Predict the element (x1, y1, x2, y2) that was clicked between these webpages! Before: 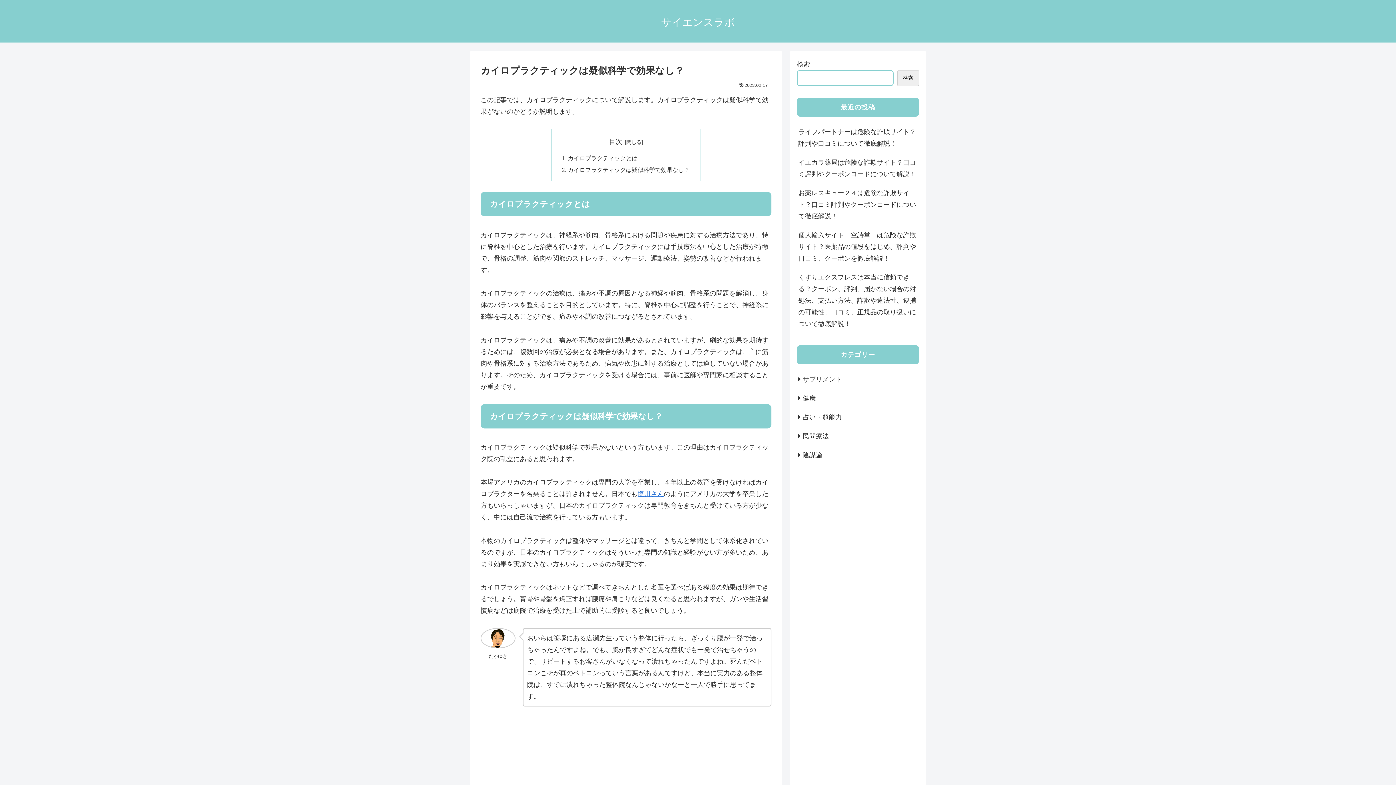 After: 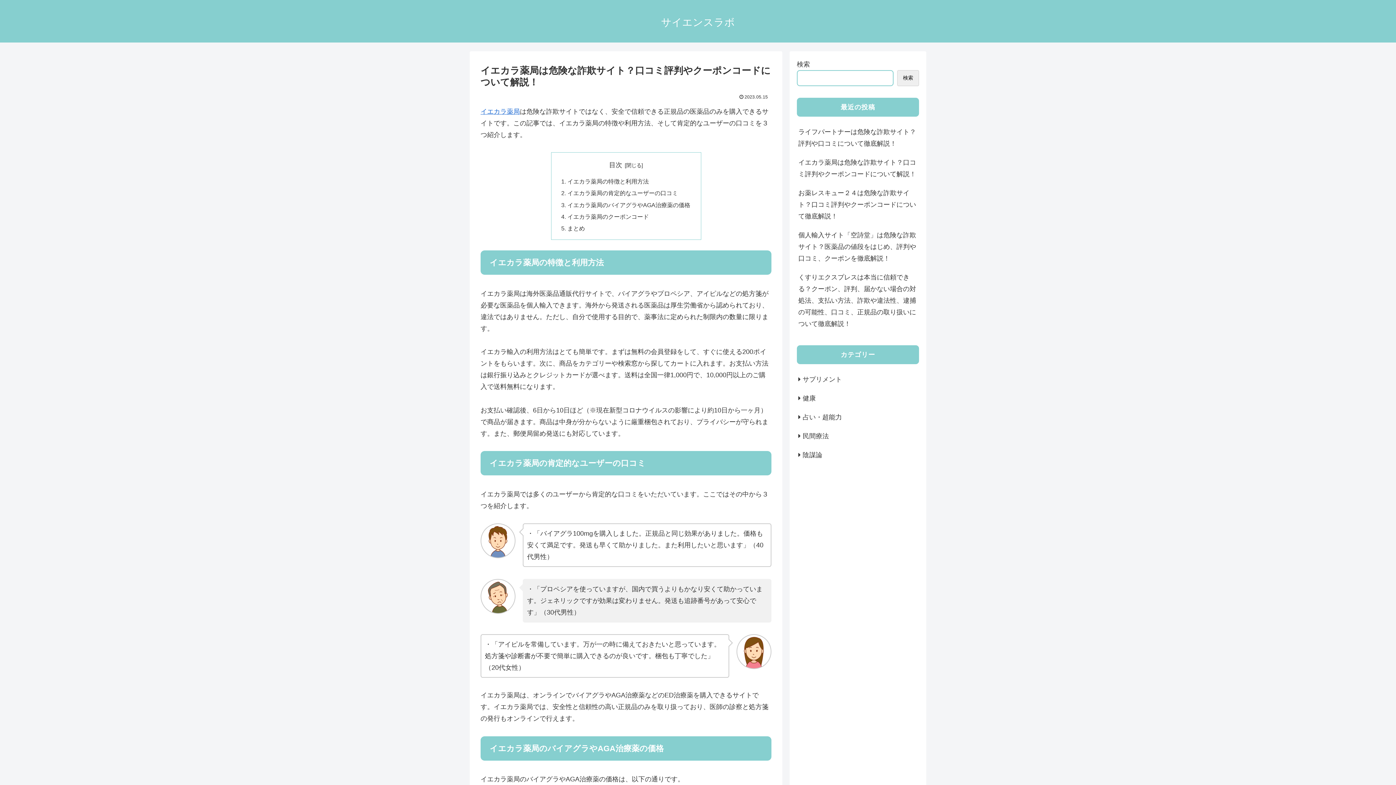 Action: bbox: (797, 153, 919, 183) label: イエカラ薬局は危険な詐欺サイト？口コミ評判やクーポンコードについて解説！